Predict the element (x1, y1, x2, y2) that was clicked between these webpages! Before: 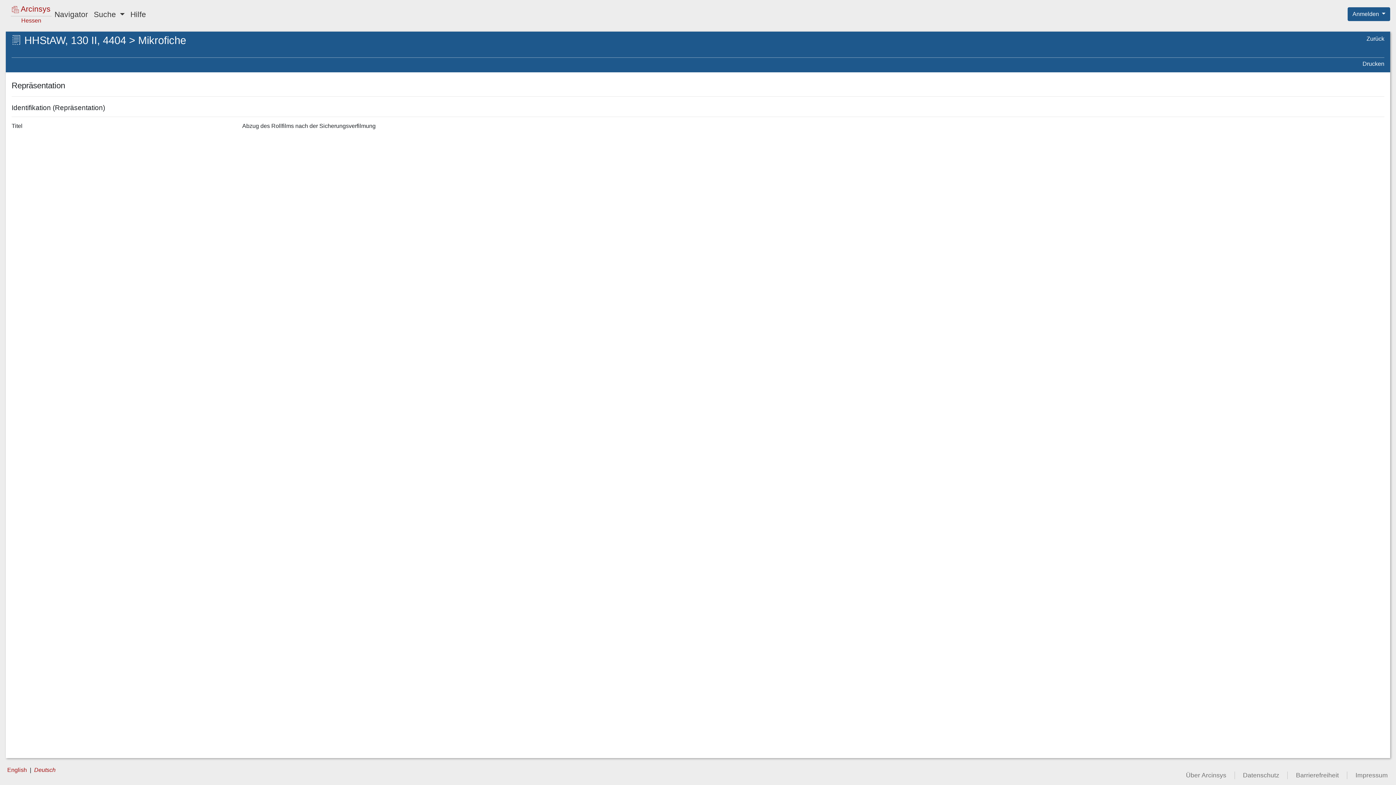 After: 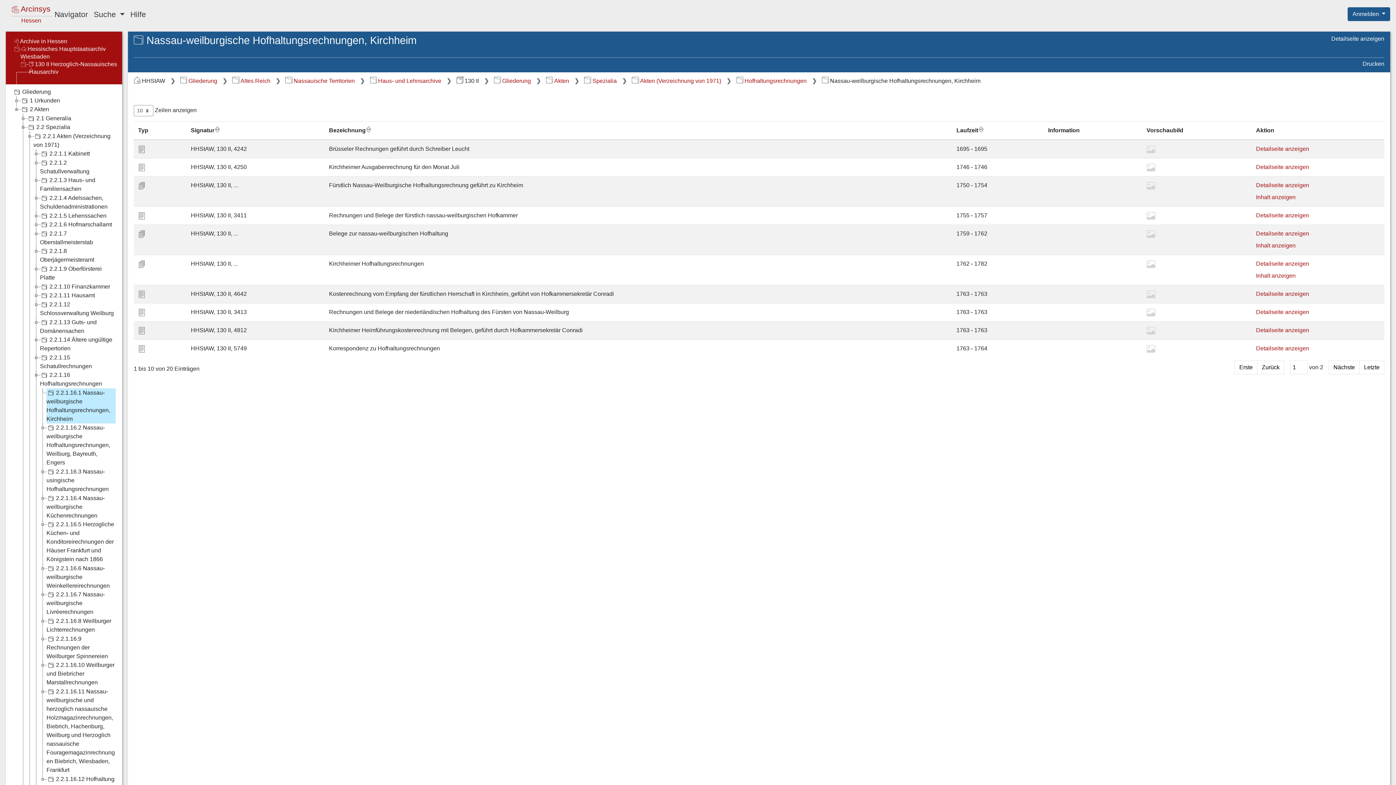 Action: bbox: (51, 5, 90, 22) label: Navigator